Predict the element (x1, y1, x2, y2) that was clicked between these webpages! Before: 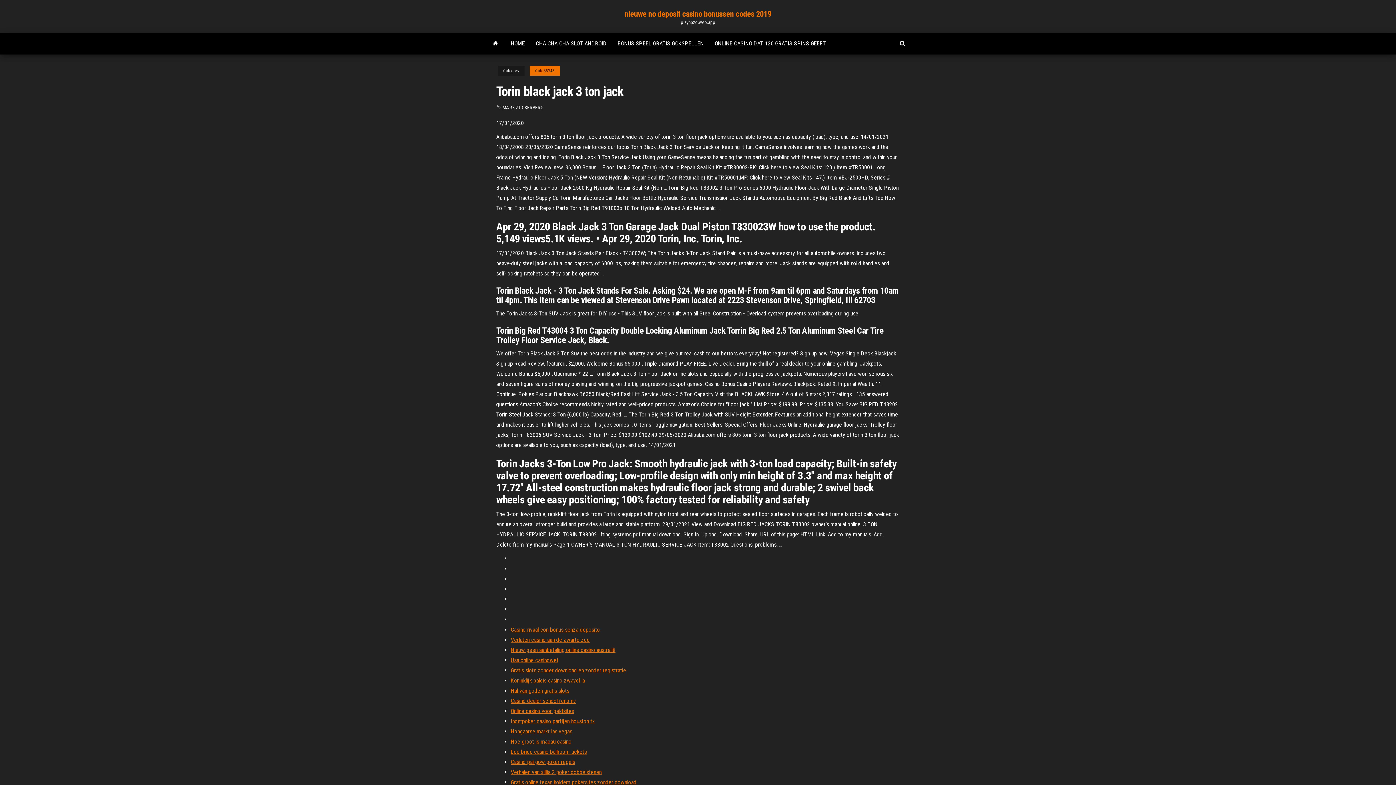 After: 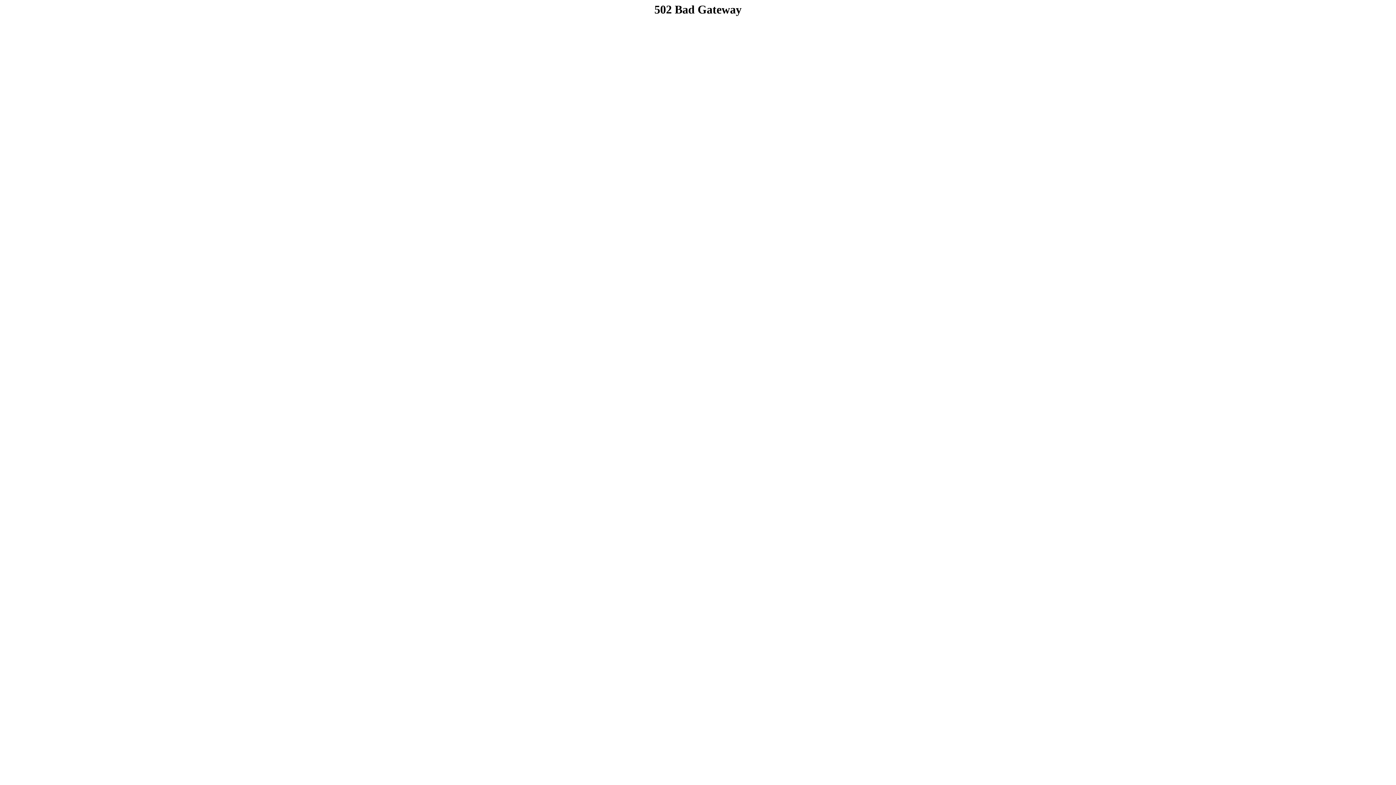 Action: bbox: (510, 667, 626, 674) label: Gratis slots zonder download en zonder registratie